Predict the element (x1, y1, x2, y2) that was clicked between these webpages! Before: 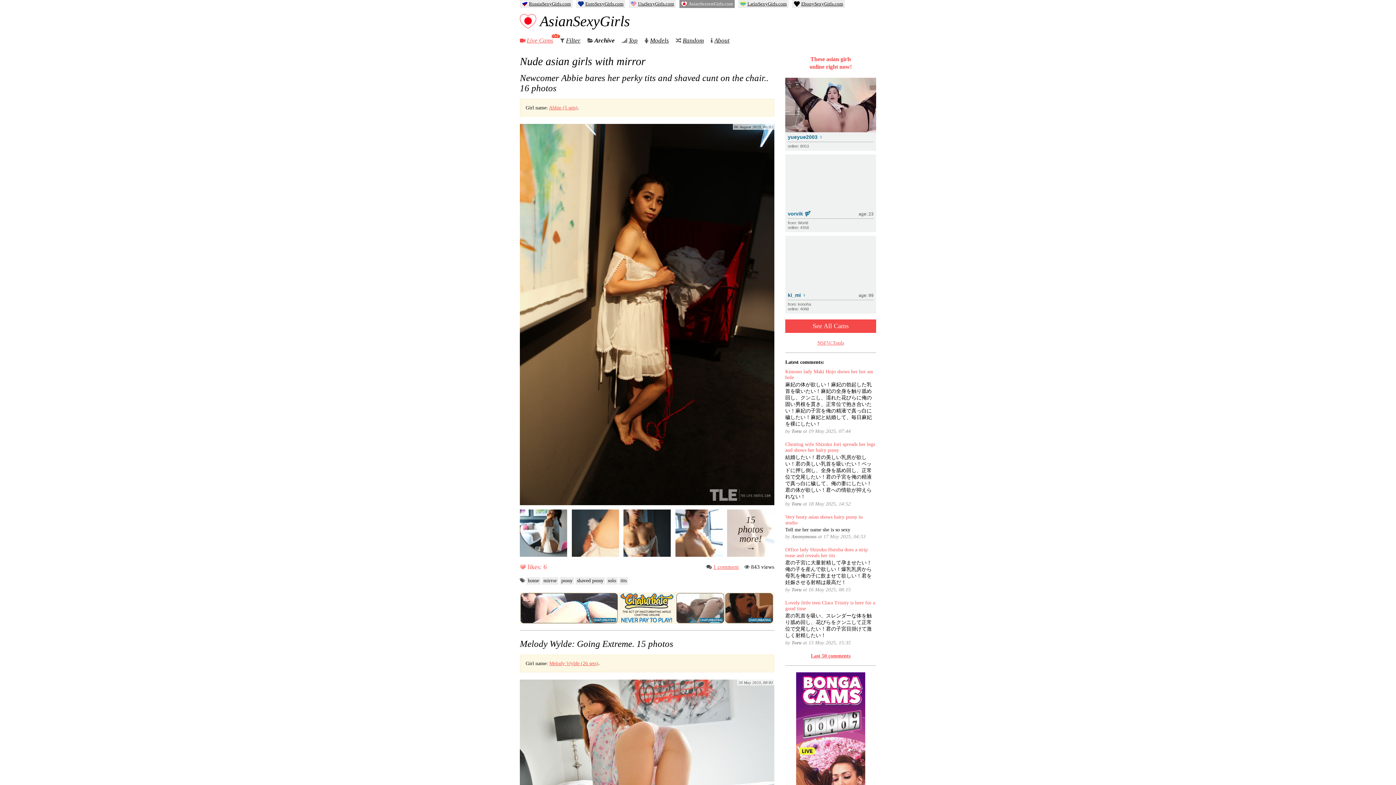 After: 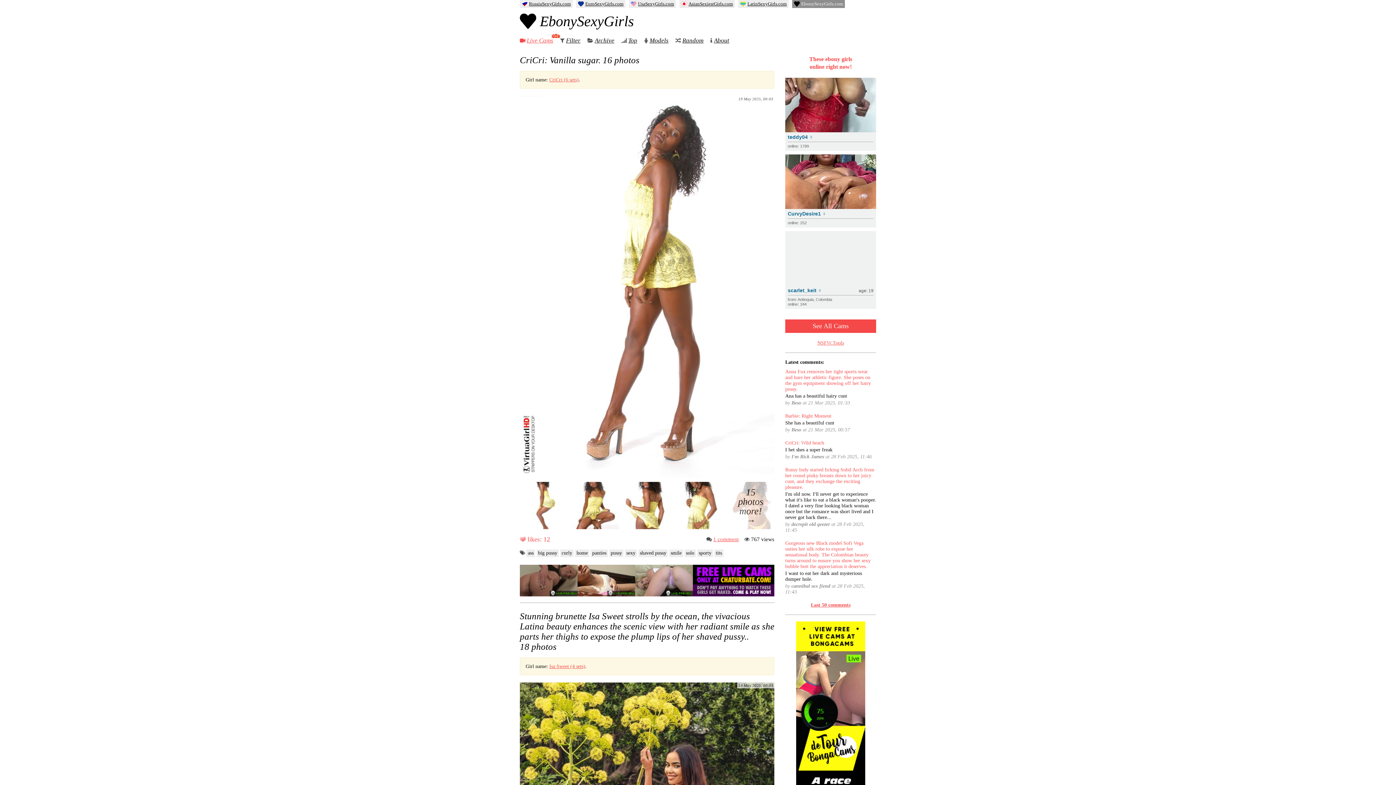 Action: bbox: (792, 0, 845, 8) label: EbonySexyGirls.com